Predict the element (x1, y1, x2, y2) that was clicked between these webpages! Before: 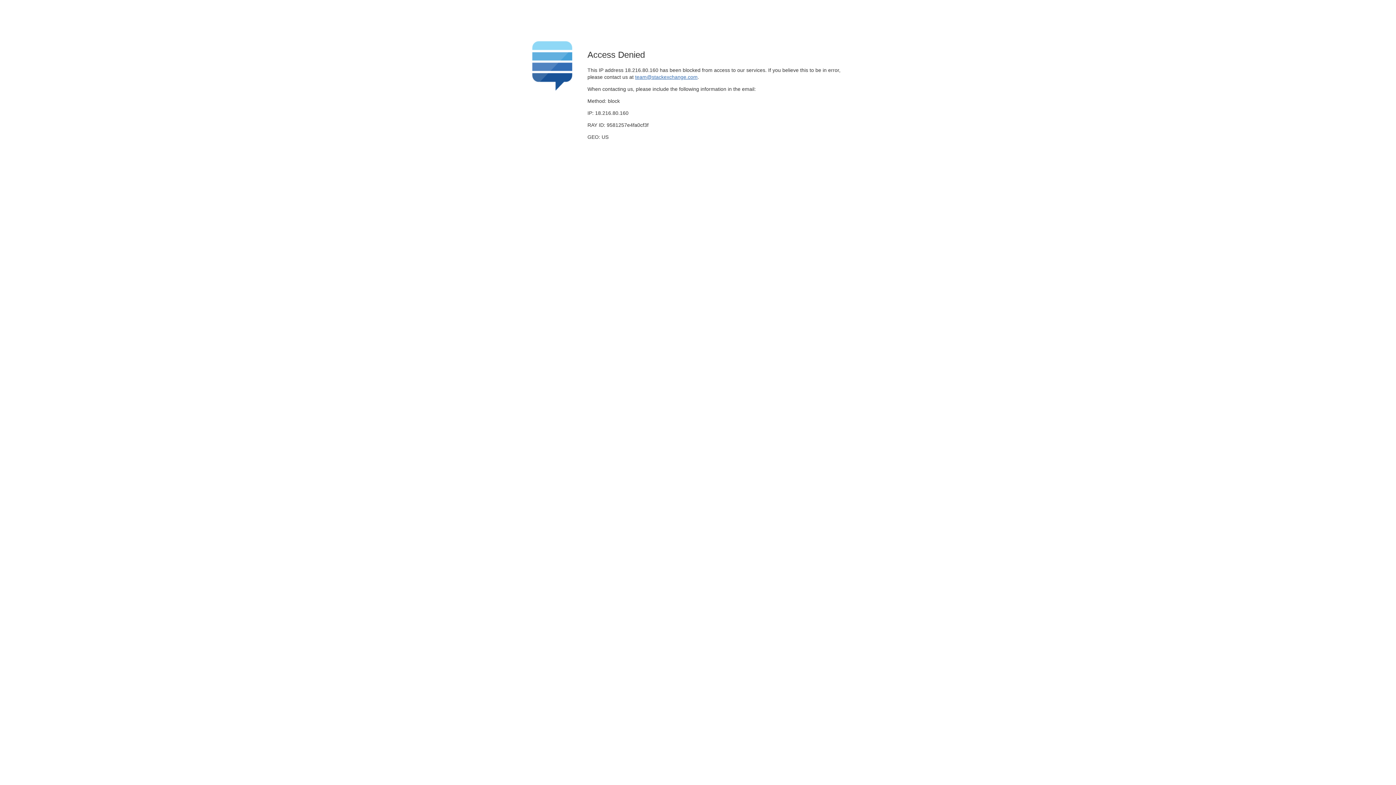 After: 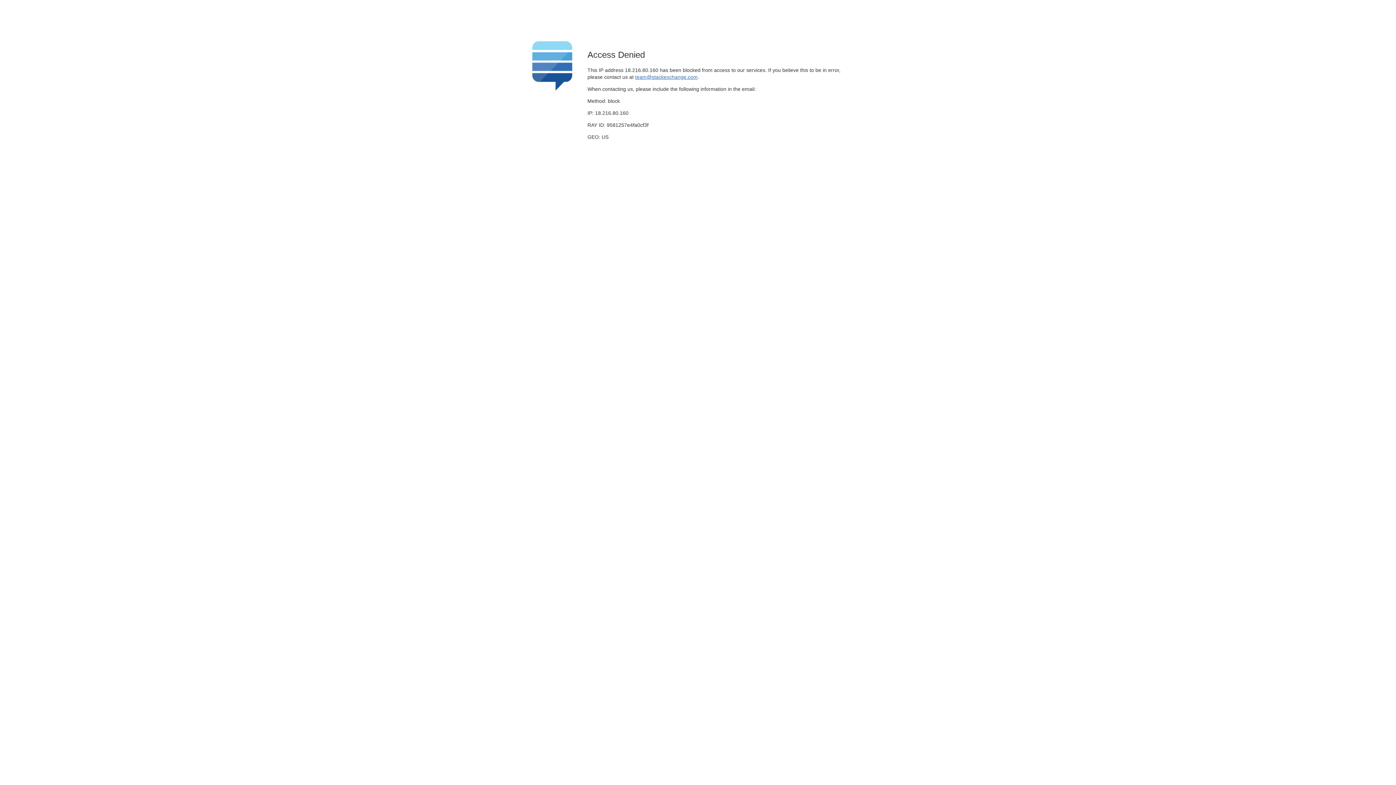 Action: label: team@stackexchange.com bbox: (635, 74, 697, 79)